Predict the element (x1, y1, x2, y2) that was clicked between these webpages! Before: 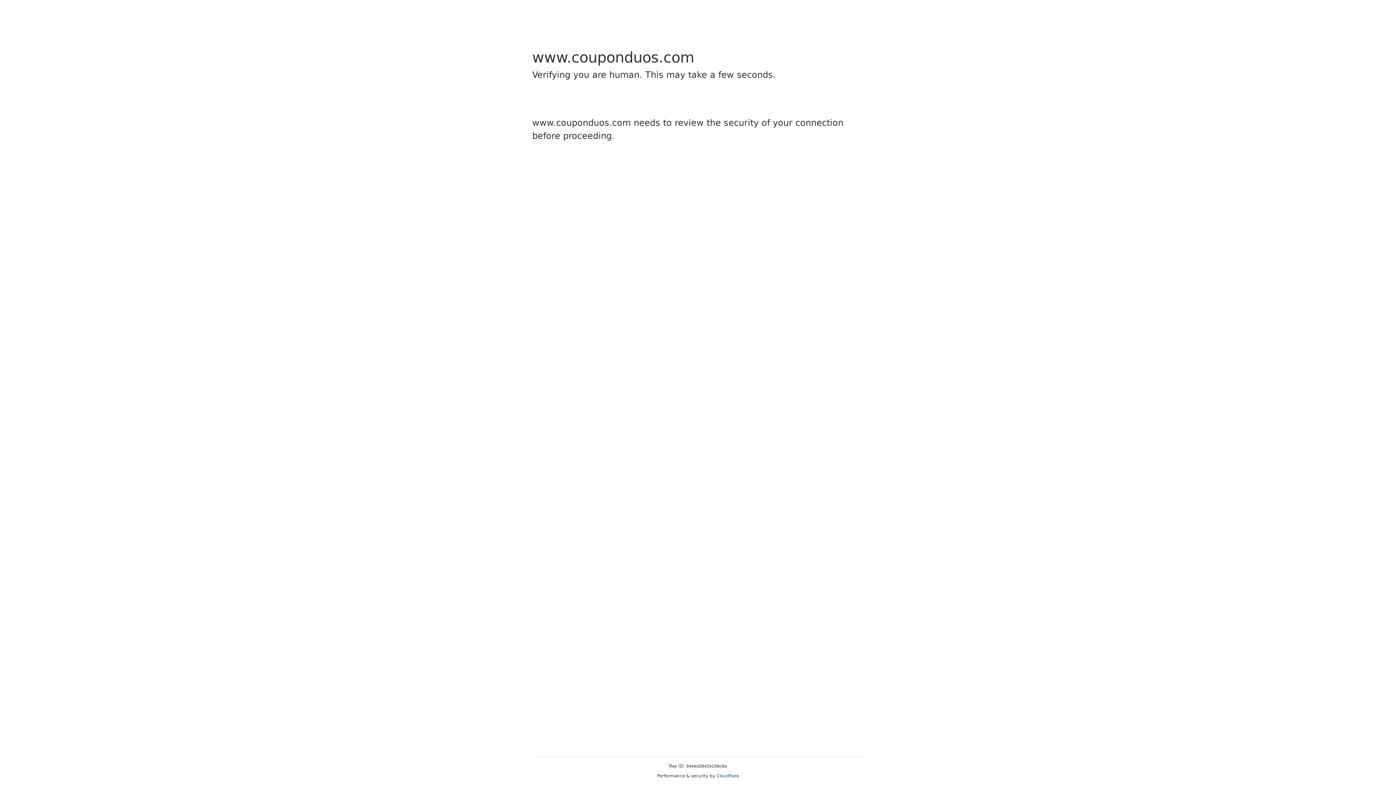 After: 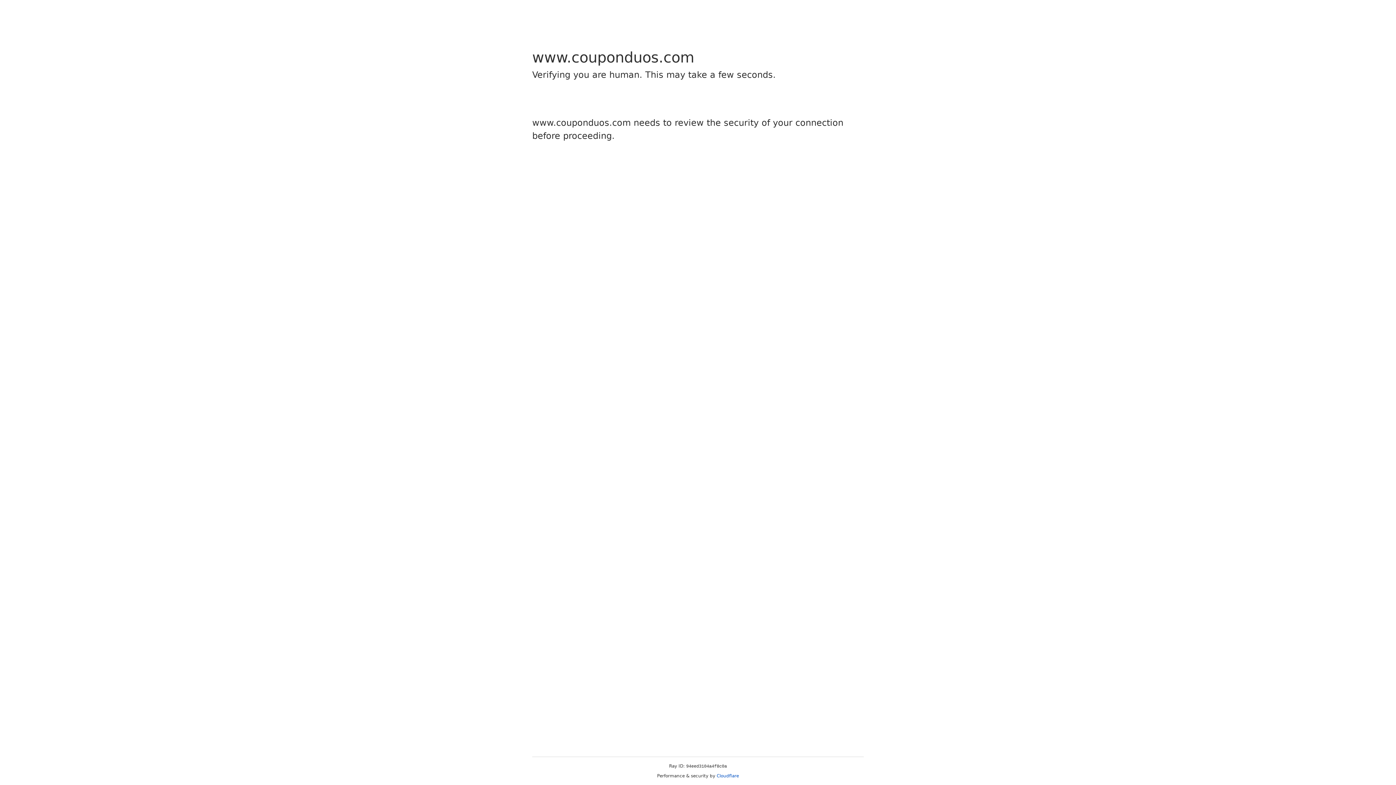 Action: label: Cloudflare bbox: (716, 773, 739, 778)